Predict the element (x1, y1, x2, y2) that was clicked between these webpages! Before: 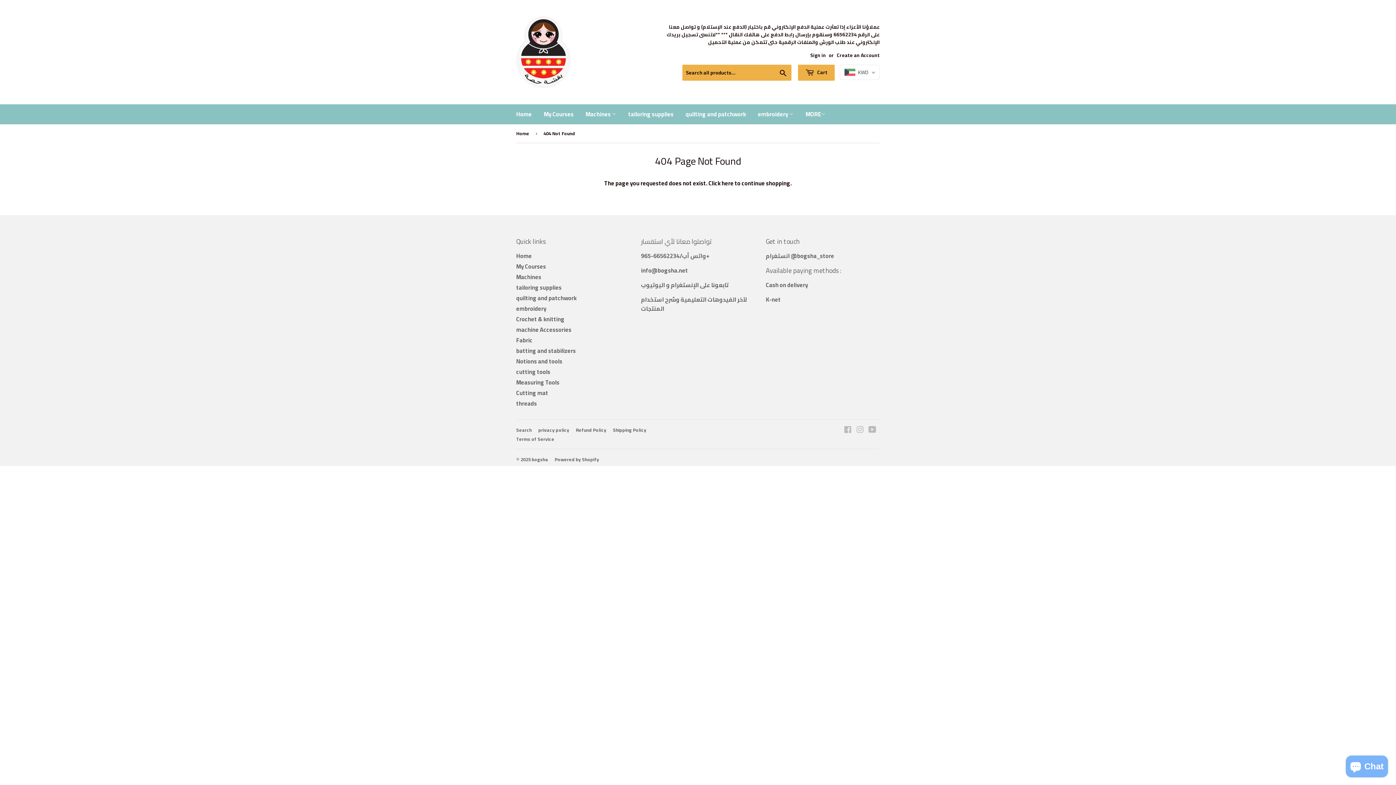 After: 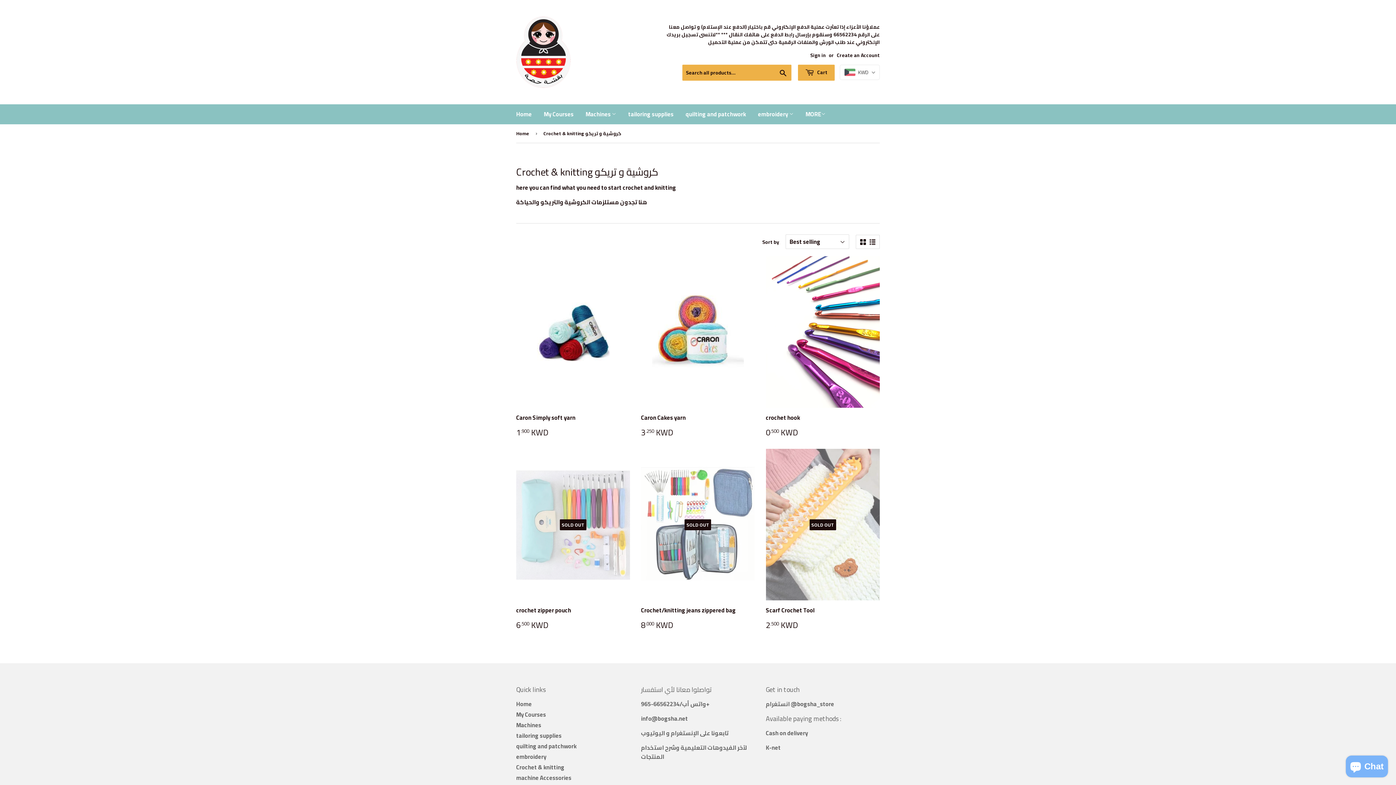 Action: label: Crochet & knitting bbox: (516, 313, 564, 324)